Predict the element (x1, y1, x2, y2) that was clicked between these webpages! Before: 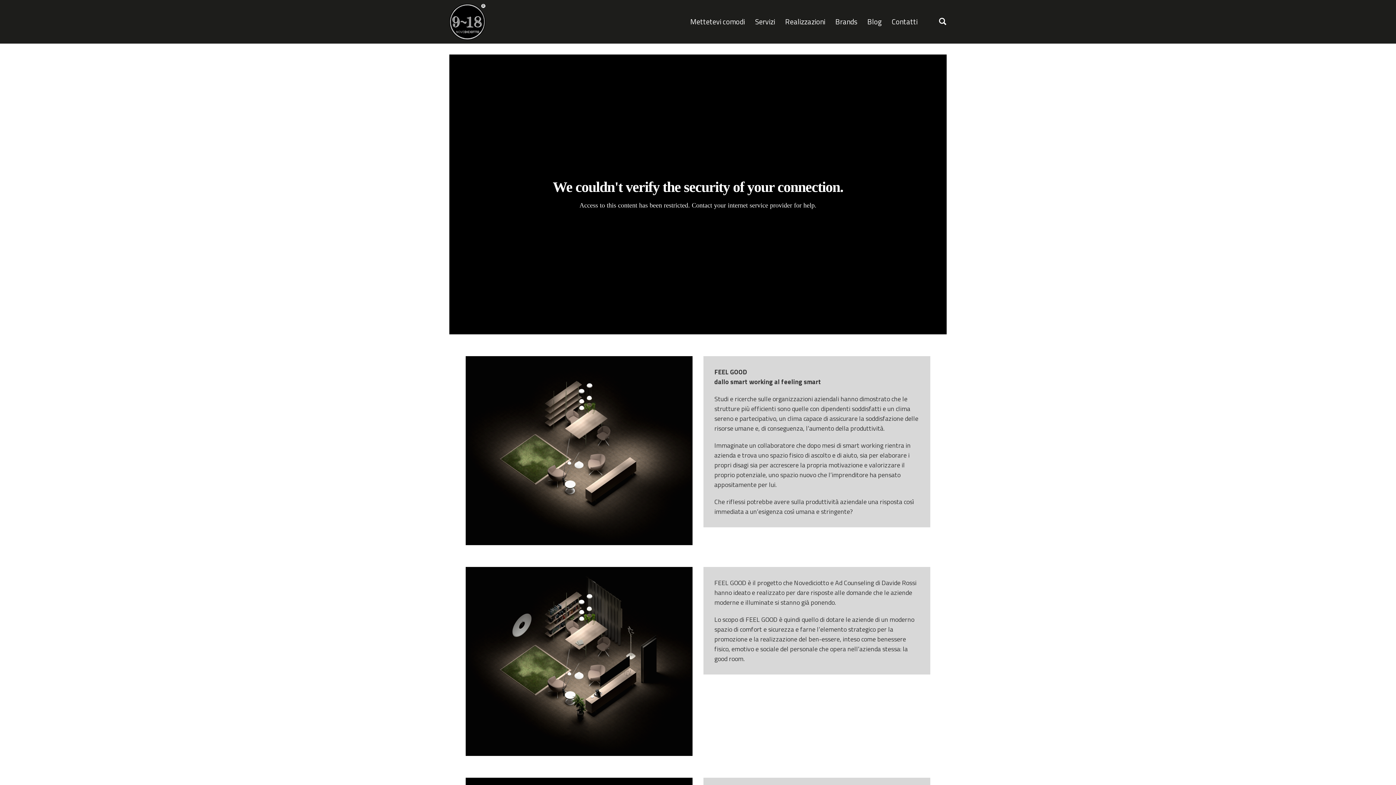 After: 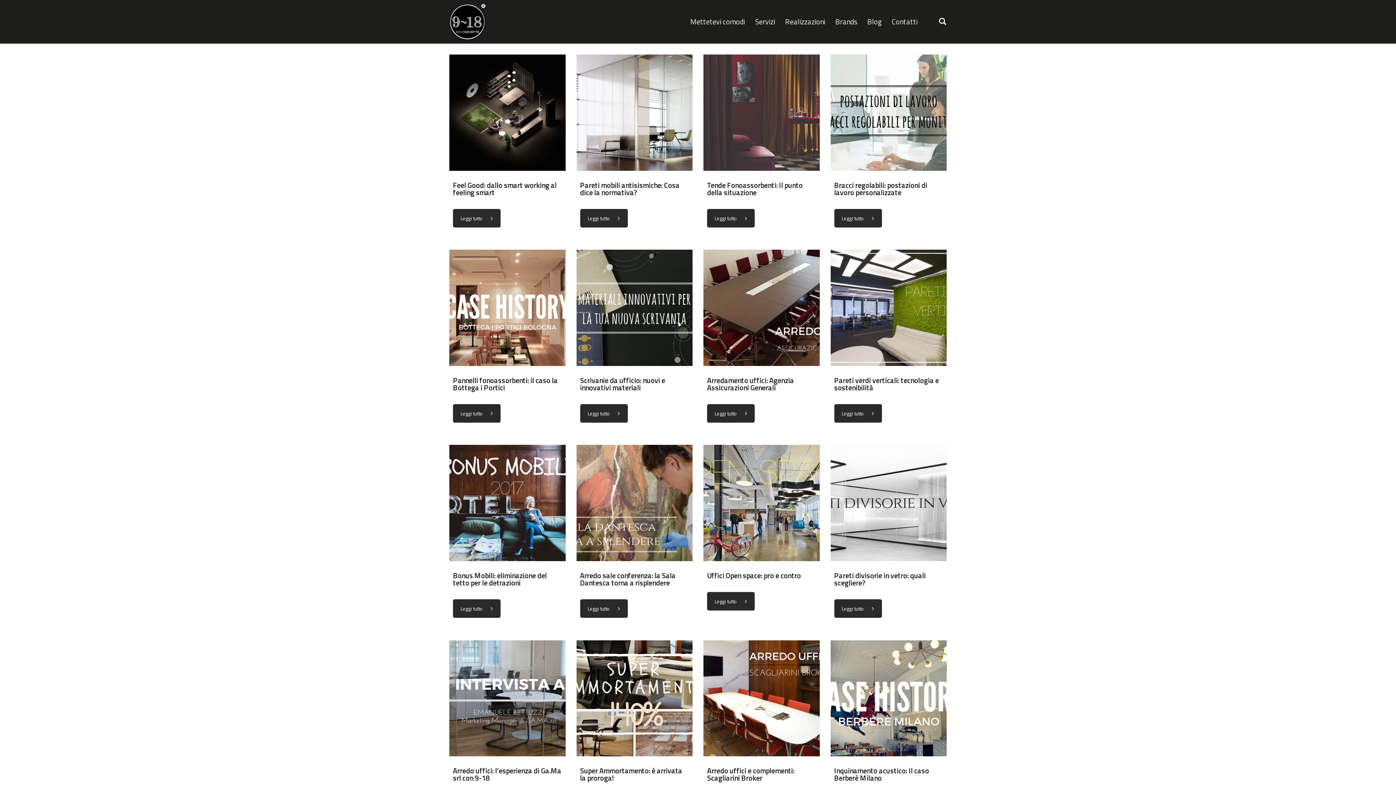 Action: label: Blog bbox: (863, 0, 886, 43)